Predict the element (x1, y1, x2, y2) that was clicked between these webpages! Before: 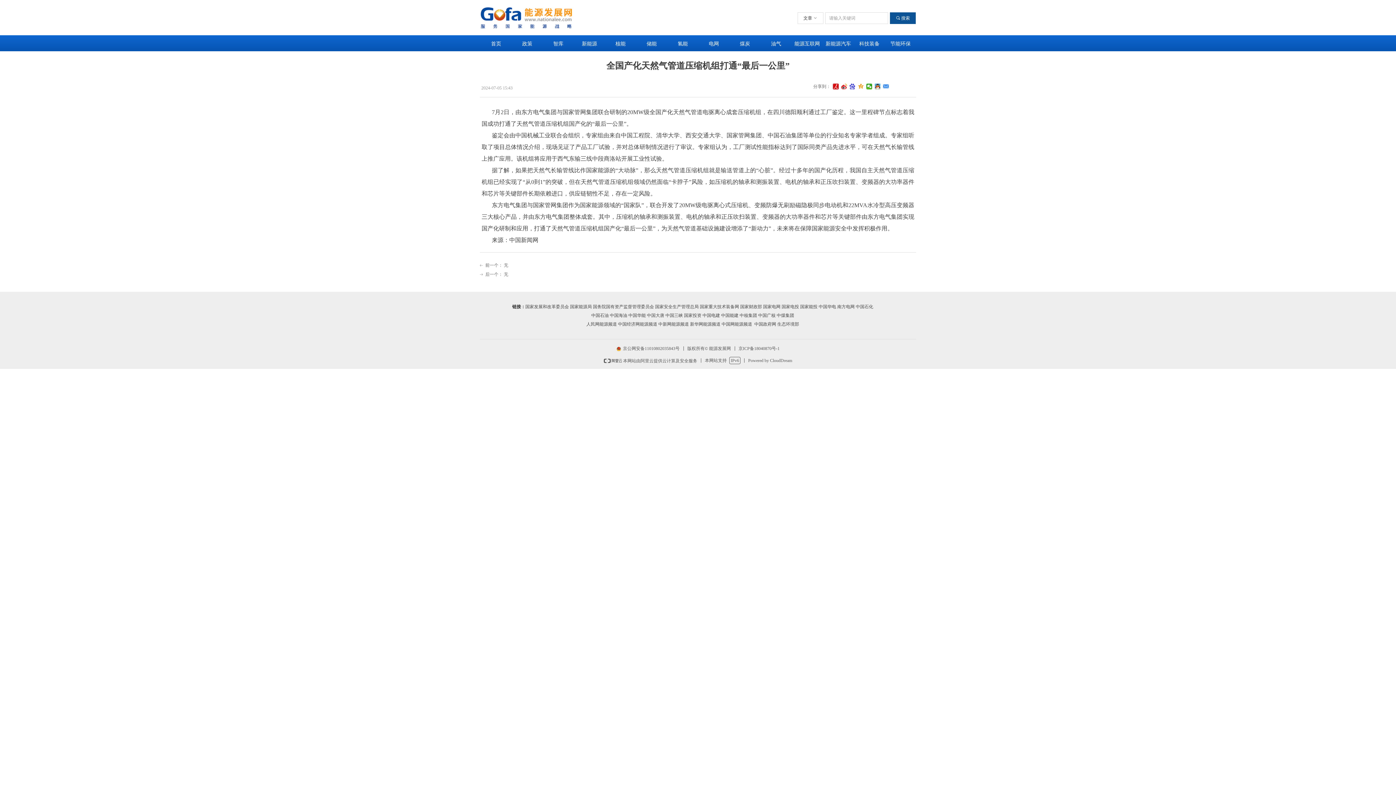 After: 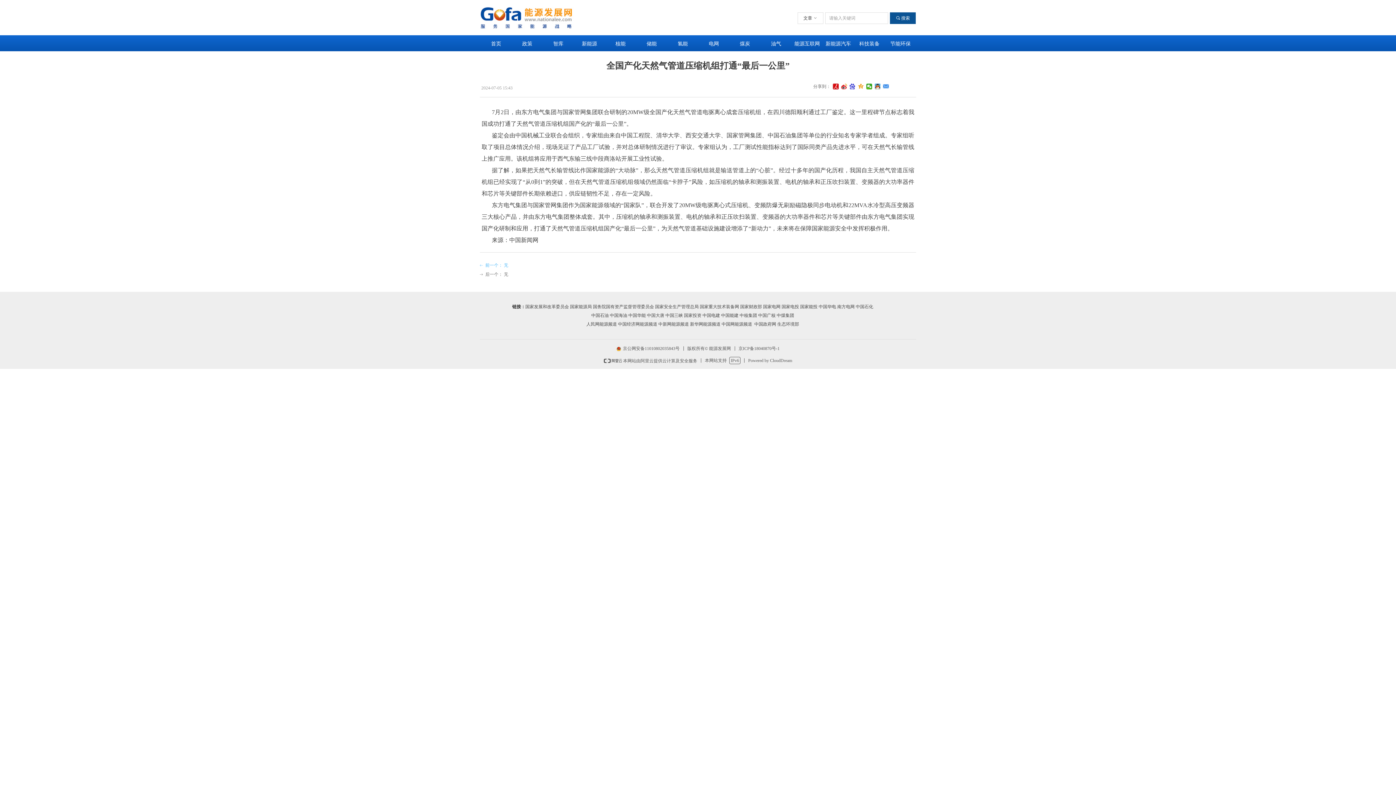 Action: label: ꂃ前一个： 无 bbox: (479, 261, 796, 270)